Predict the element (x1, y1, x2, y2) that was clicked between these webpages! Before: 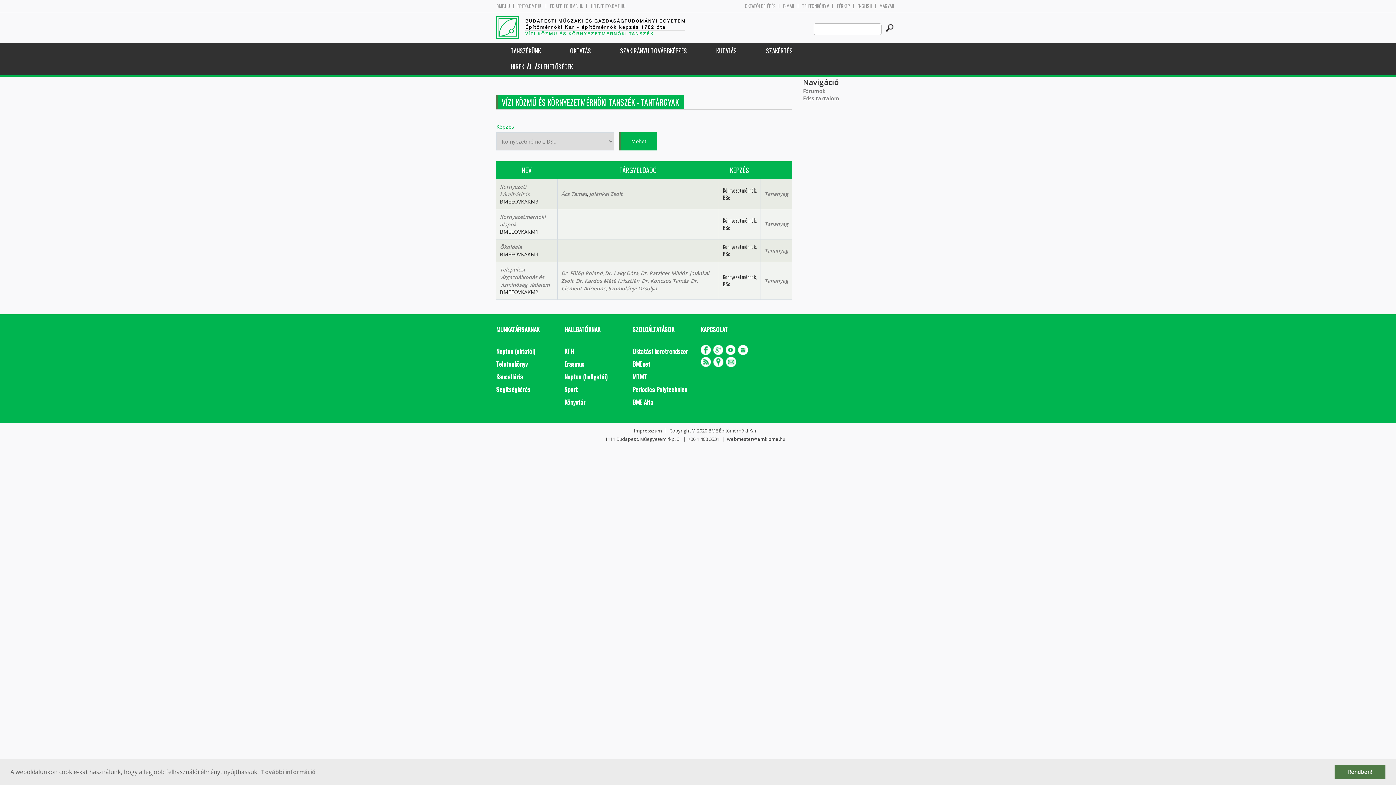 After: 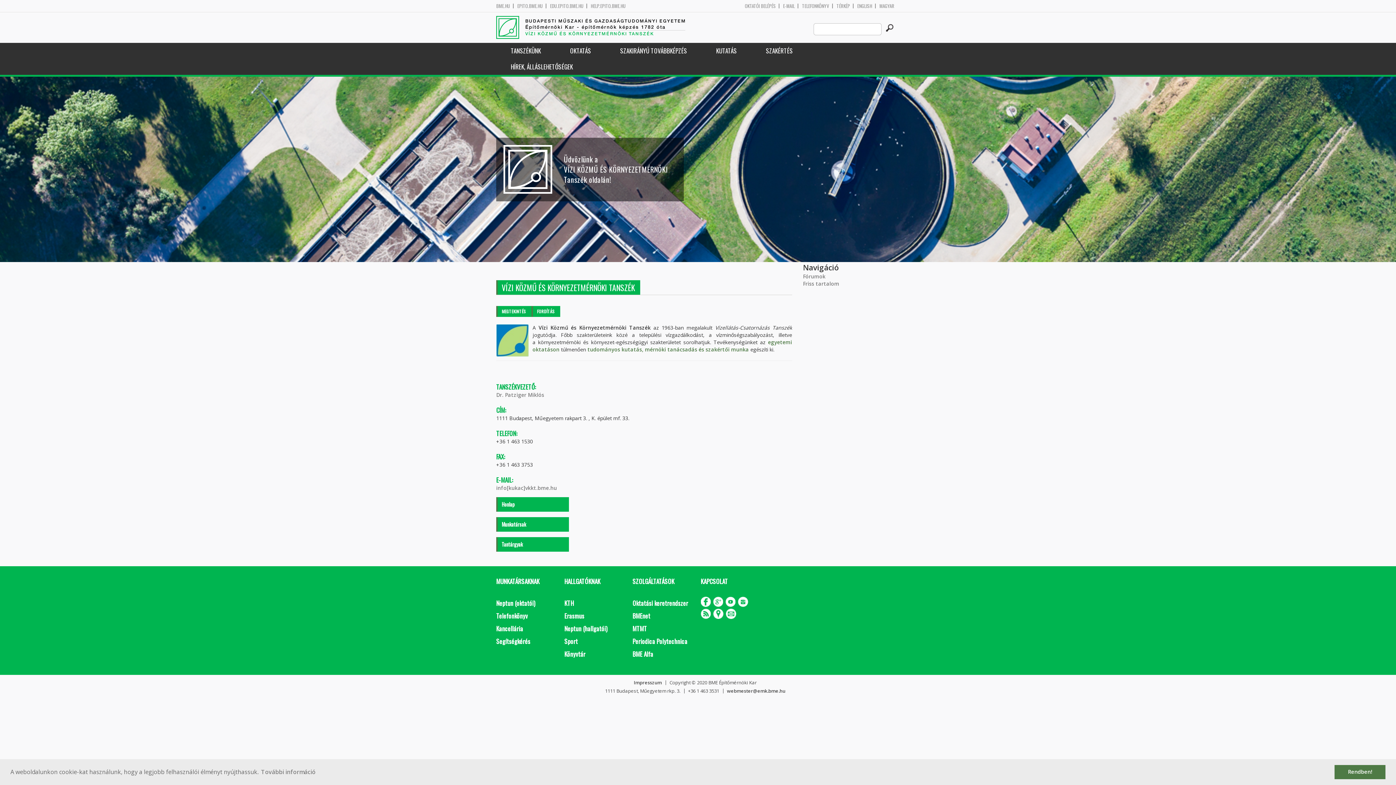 Action: label: BUDAPESTI MŰSZAKI ÉS GAZDASÁGTUDOMÁNYI EGYETEM
Építőmérnöki Kar - építőmérnök képzés 1782 óta
VÍZI KÖZMŰ ÉS KÖRNYEZETMÉRNÖKI TANSZÉK bbox: (496, 16, 758, 36)